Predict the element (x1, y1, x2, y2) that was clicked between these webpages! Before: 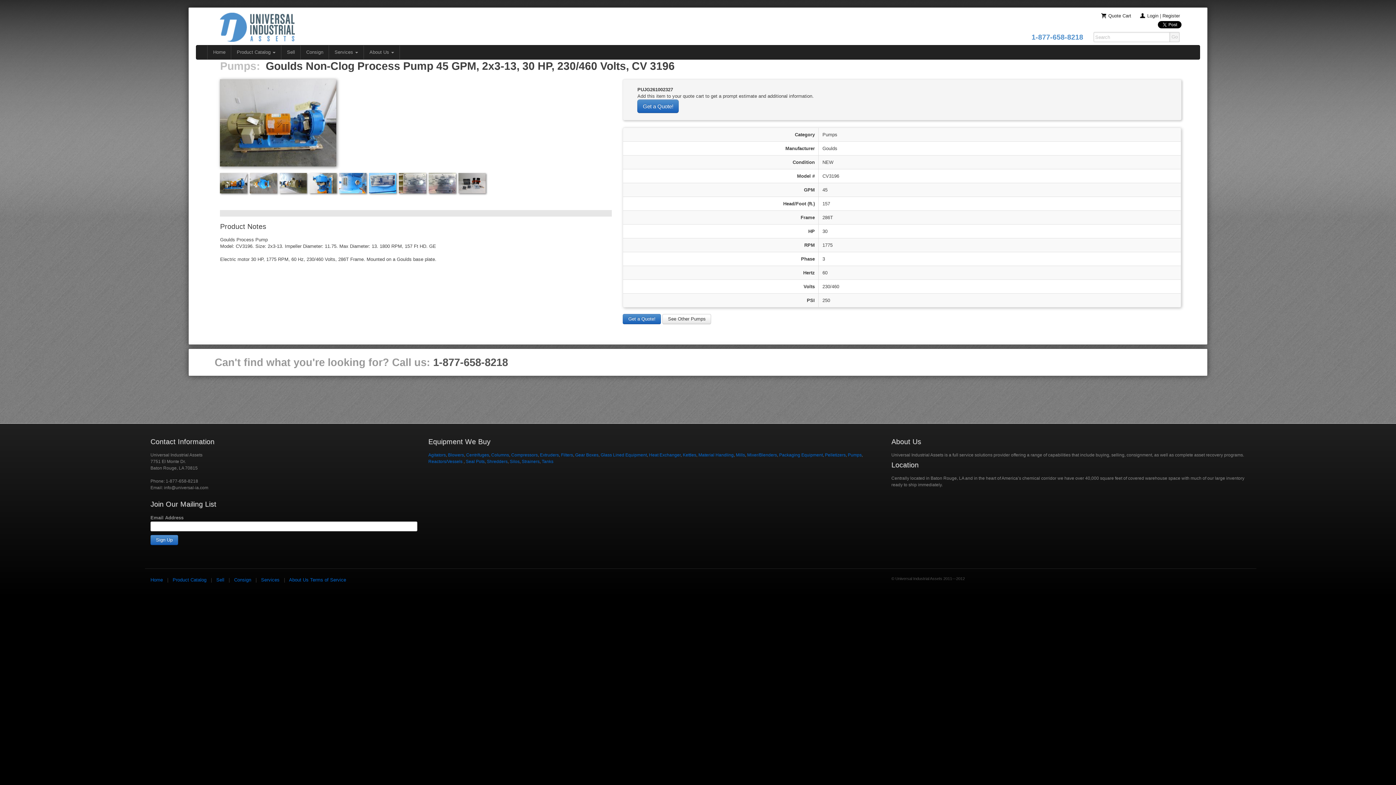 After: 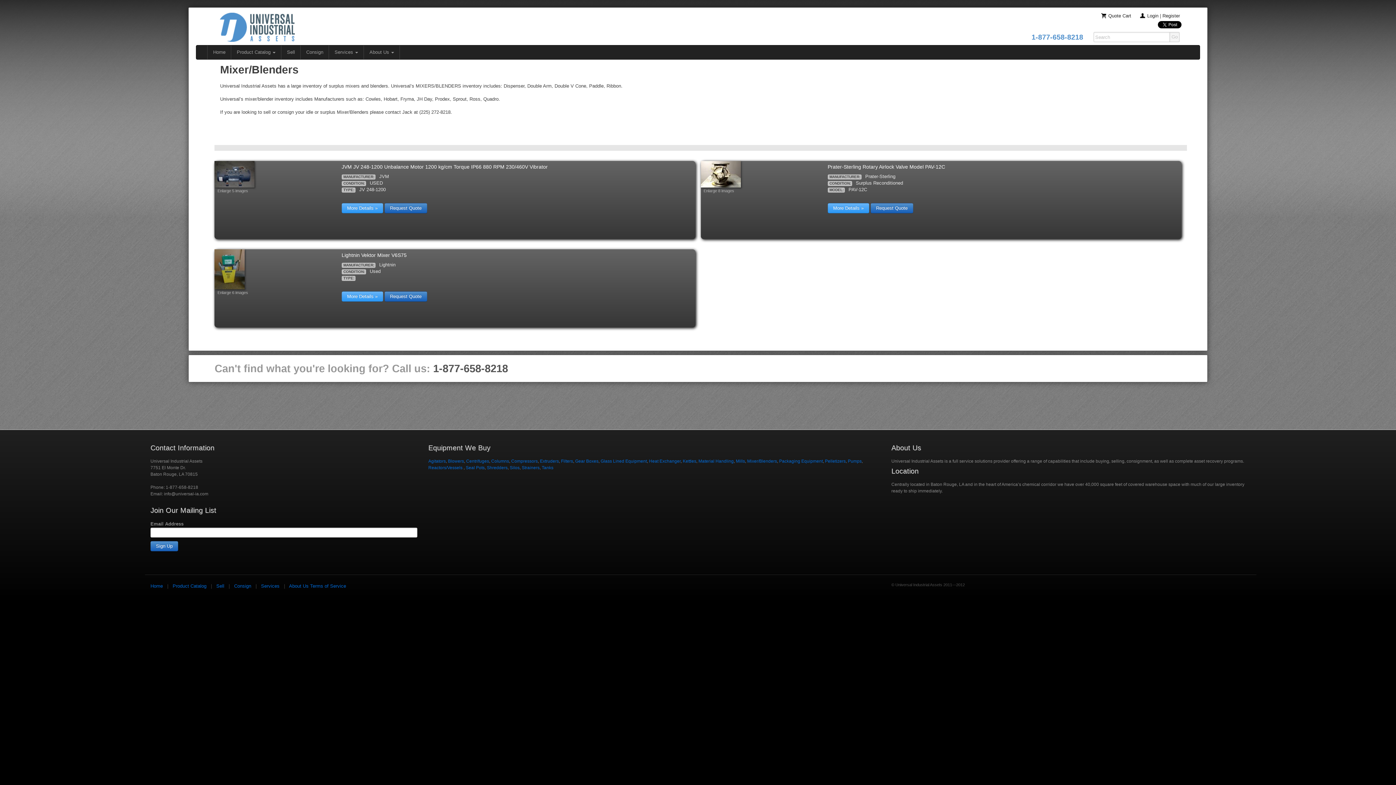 Action: label: Mixer/Blenders bbox: (747, 452, 777, 457)